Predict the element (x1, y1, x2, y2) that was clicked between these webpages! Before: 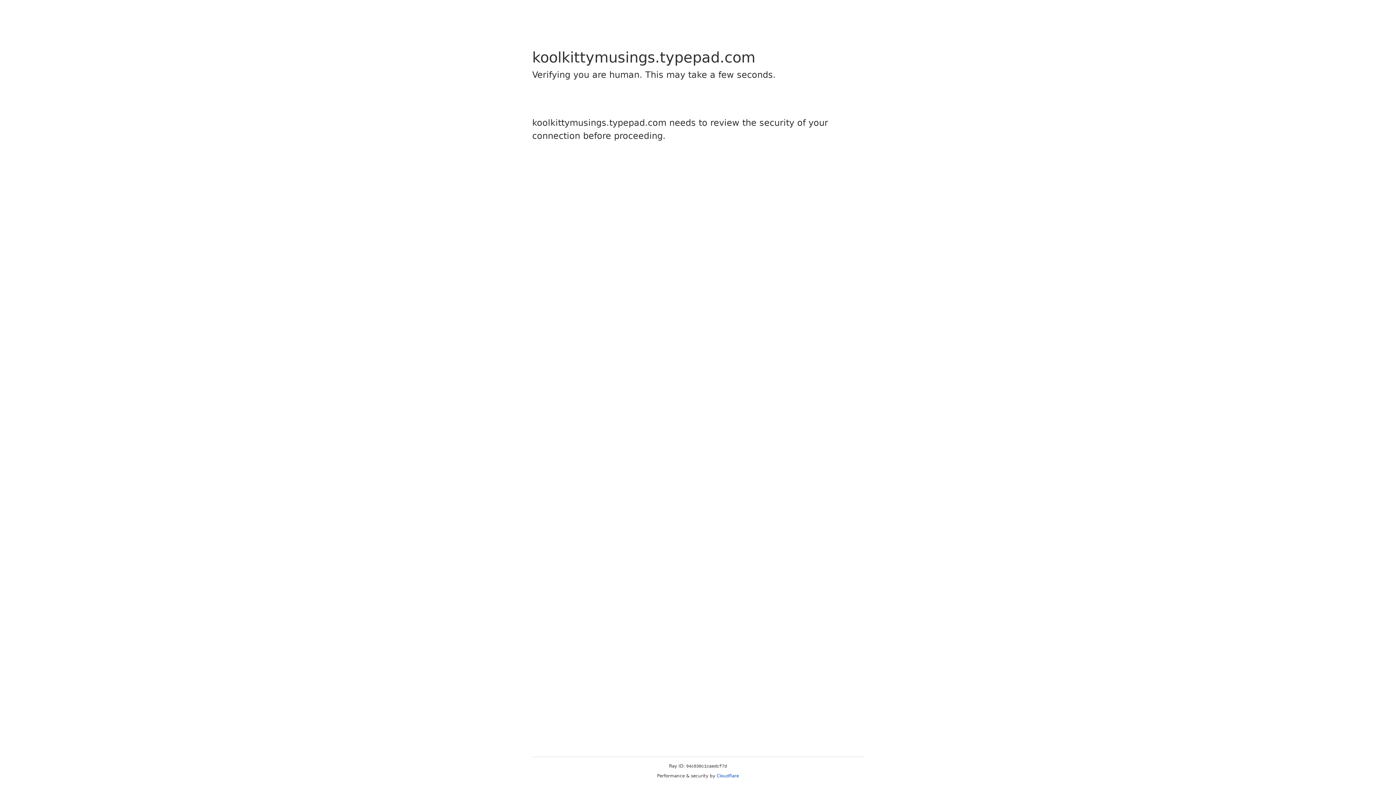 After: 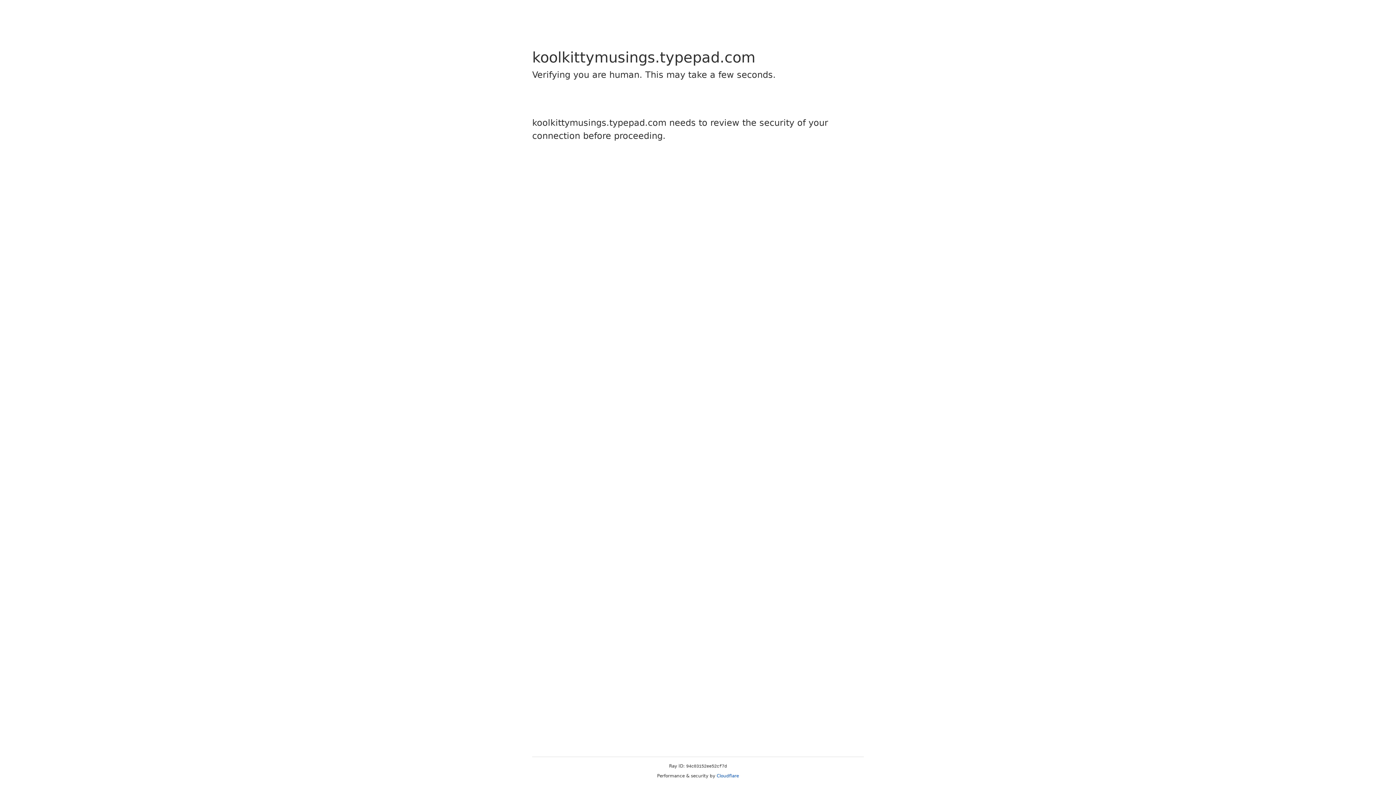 Action: label: Cloudflare bbox: (716, 773, 739, 778)